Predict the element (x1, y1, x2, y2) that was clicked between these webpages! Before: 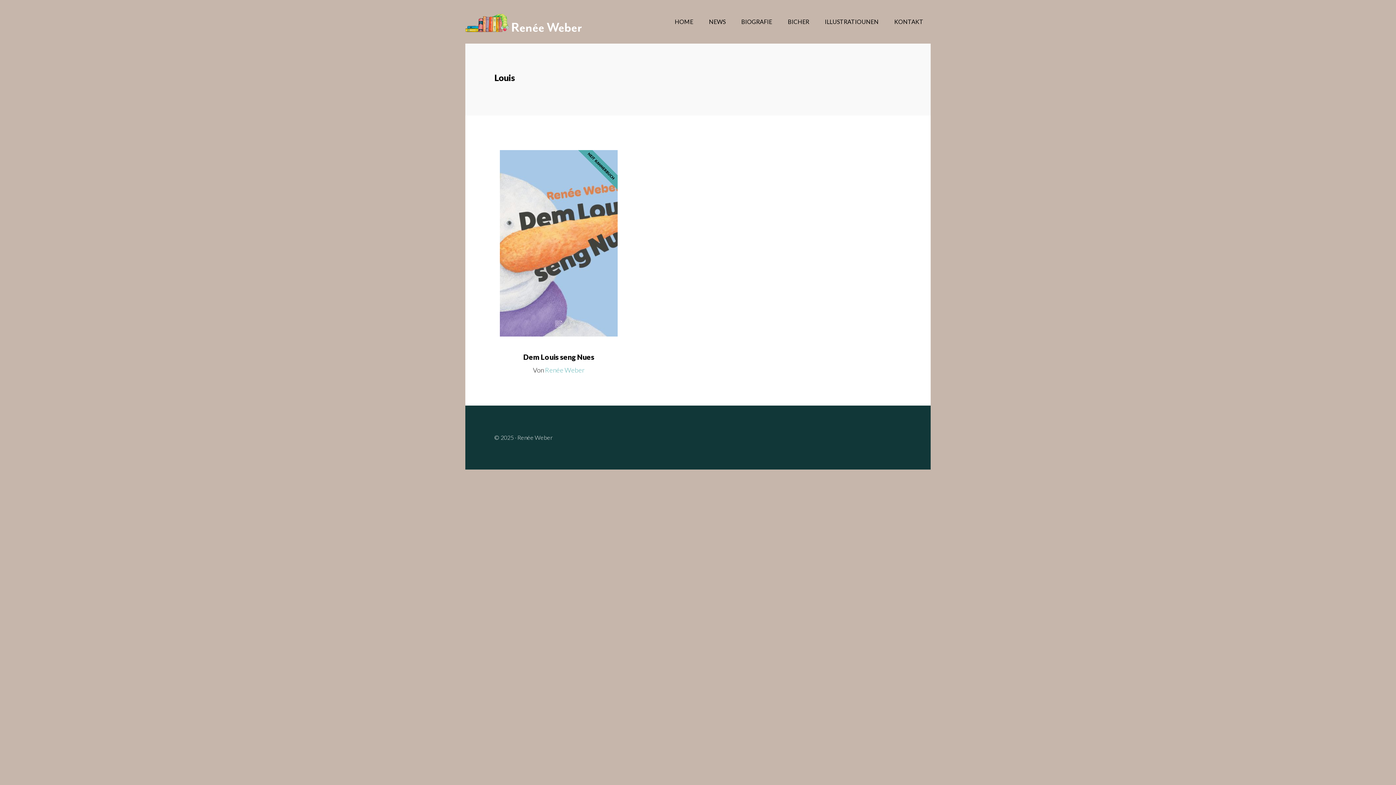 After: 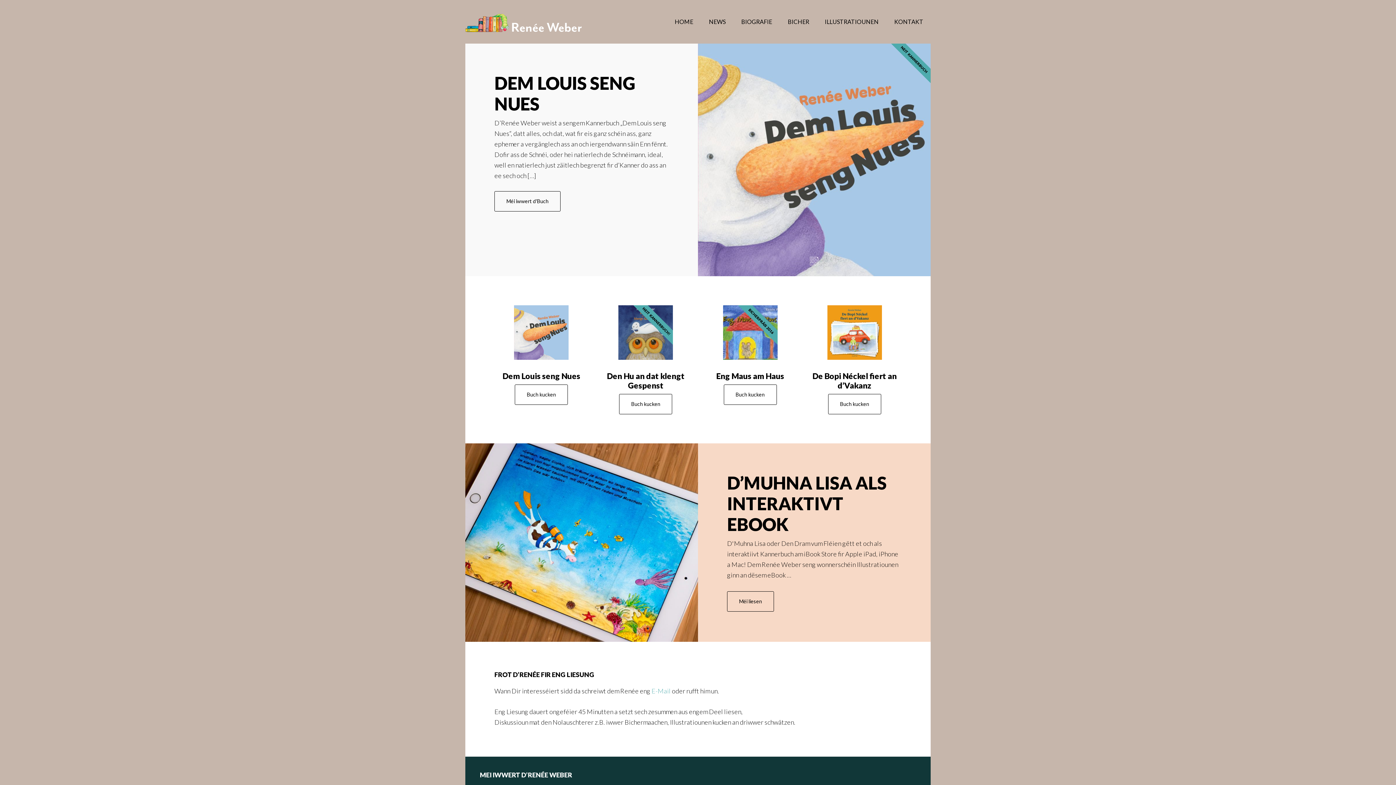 Action: bbox: (465, 9, 581, 34) label: Renée Weber